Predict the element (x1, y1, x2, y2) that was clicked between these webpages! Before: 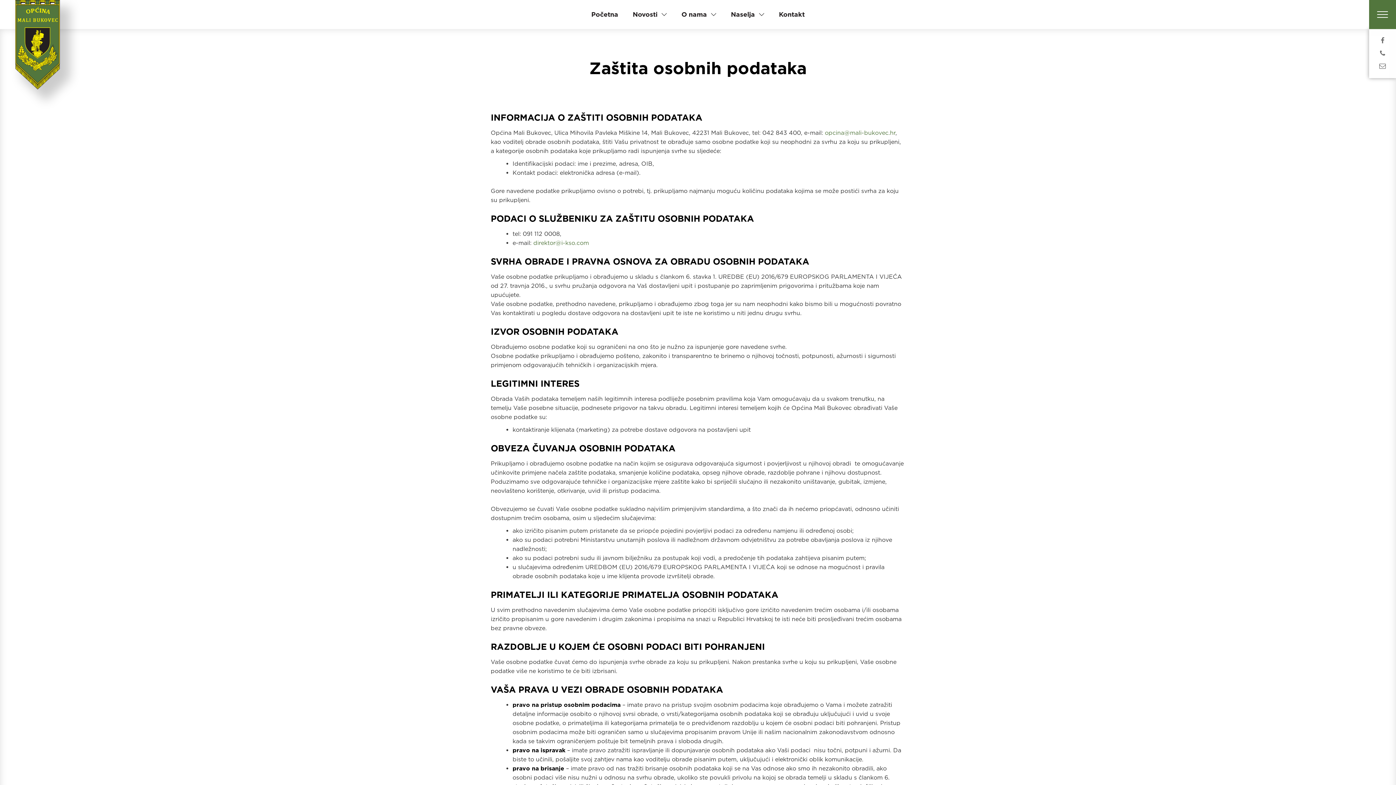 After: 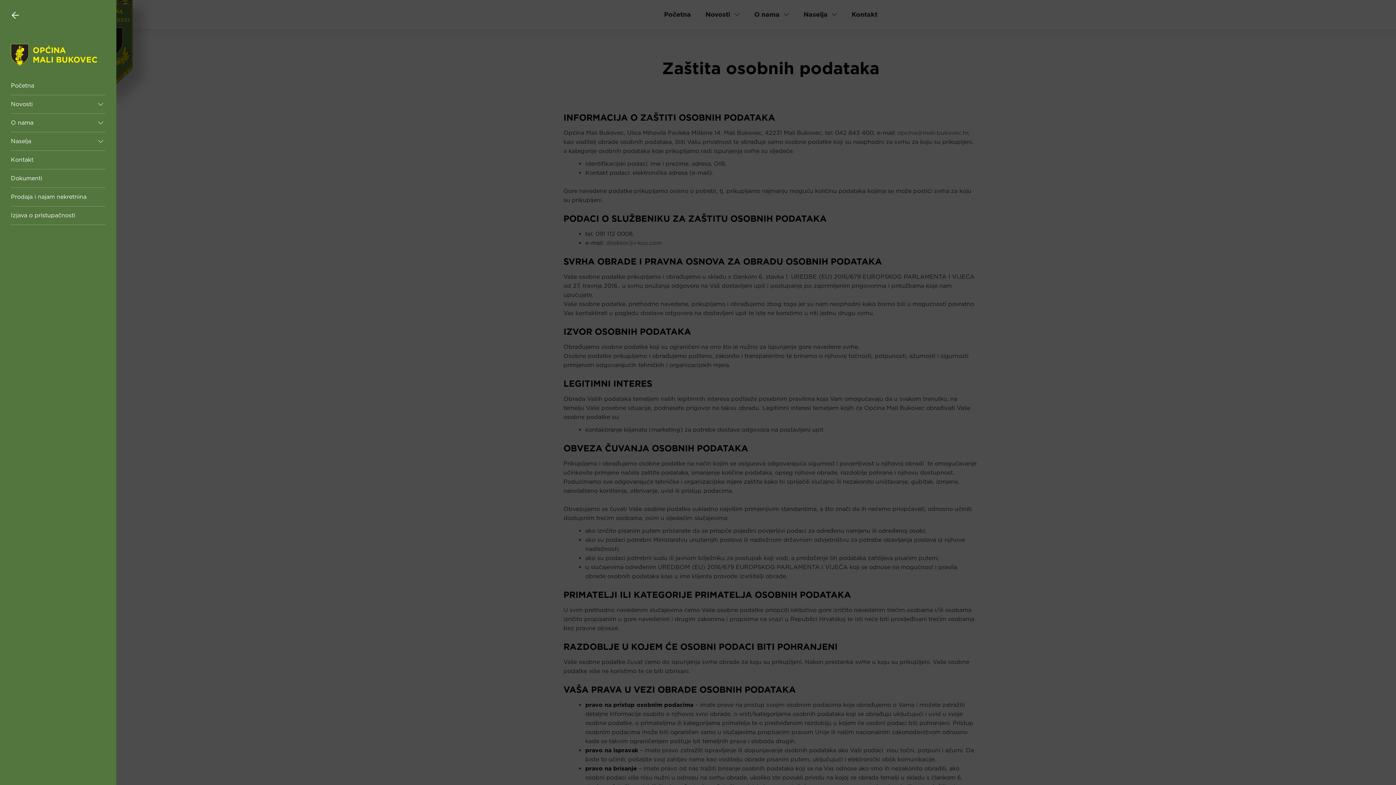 Action: bbox: (1377, 11, 1388, 17)